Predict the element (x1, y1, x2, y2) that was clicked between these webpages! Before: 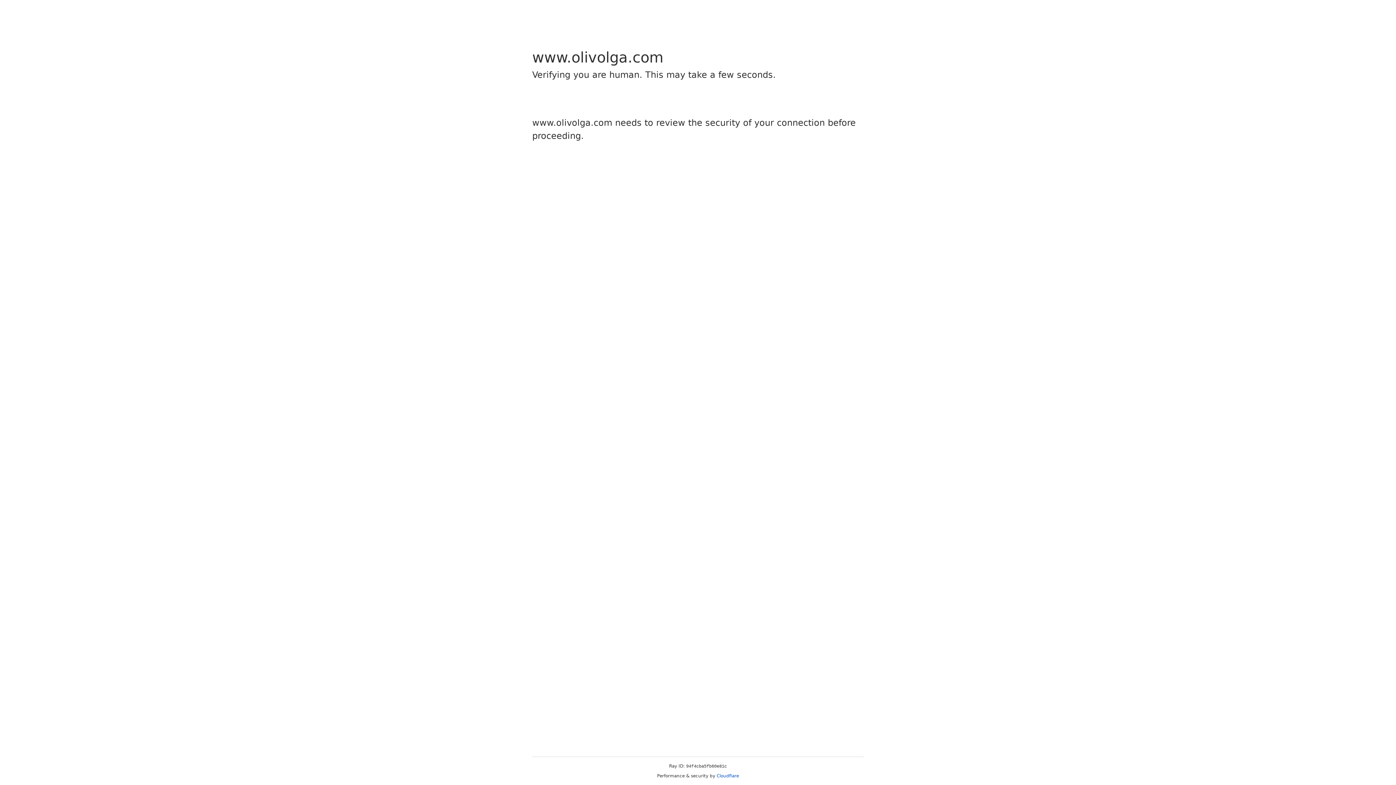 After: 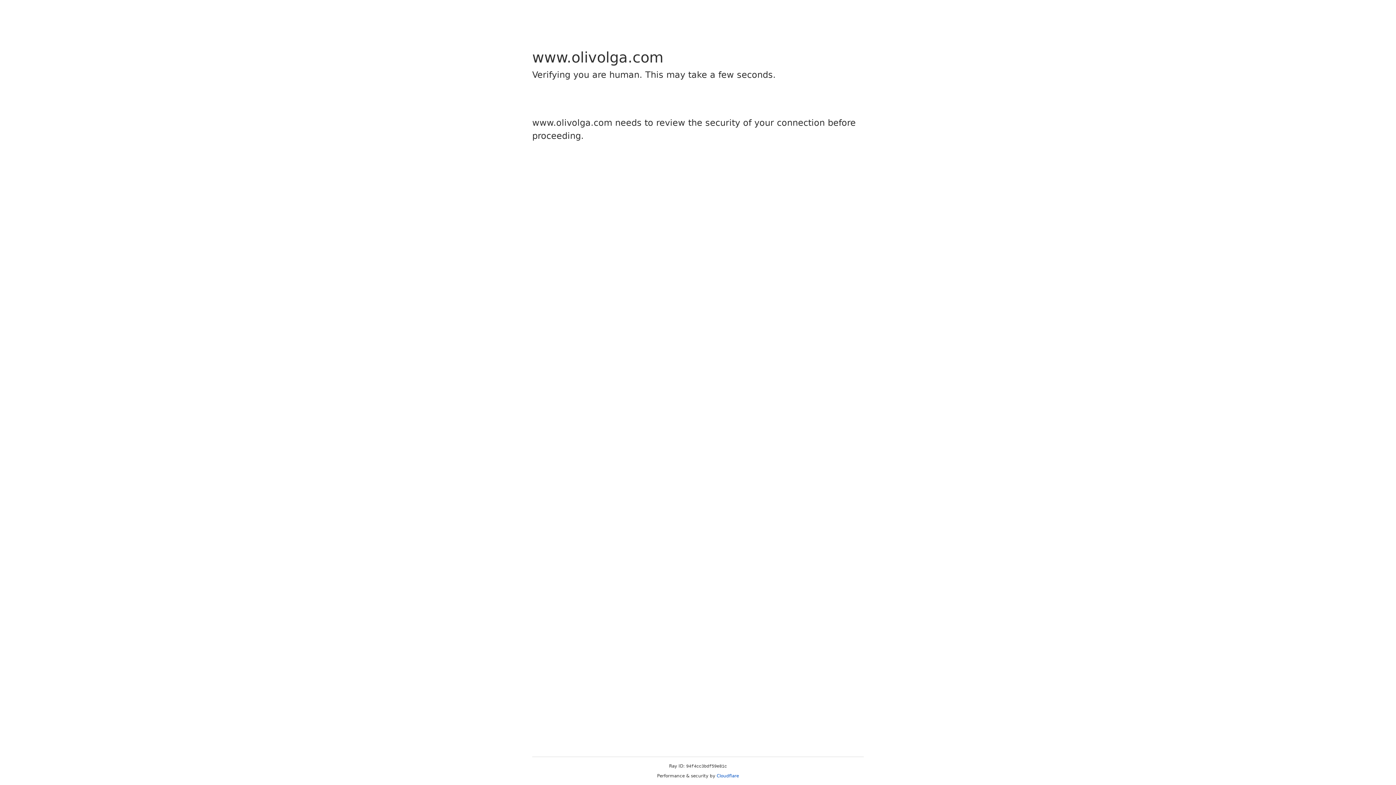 Action: label: Cloudflare bbox: (716, 773, 739, 778)